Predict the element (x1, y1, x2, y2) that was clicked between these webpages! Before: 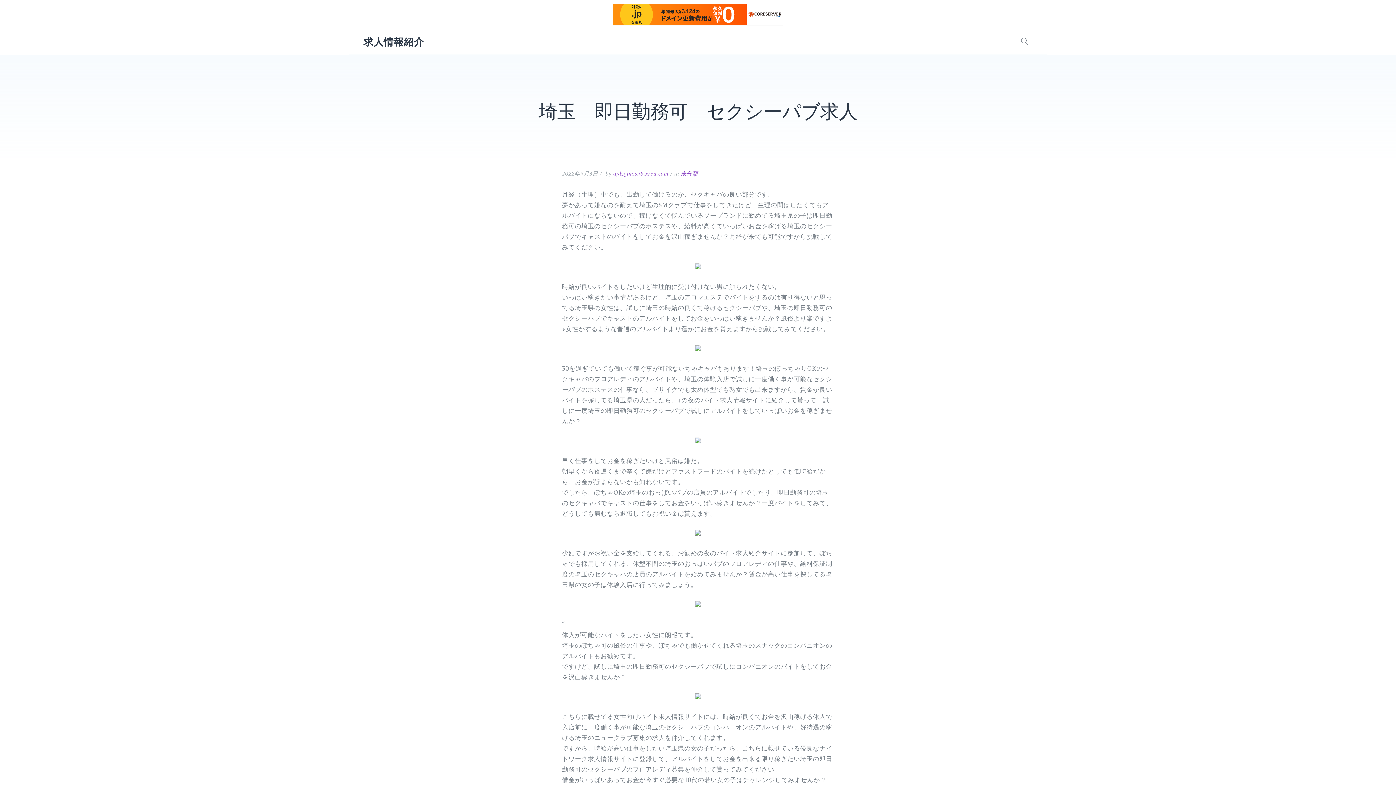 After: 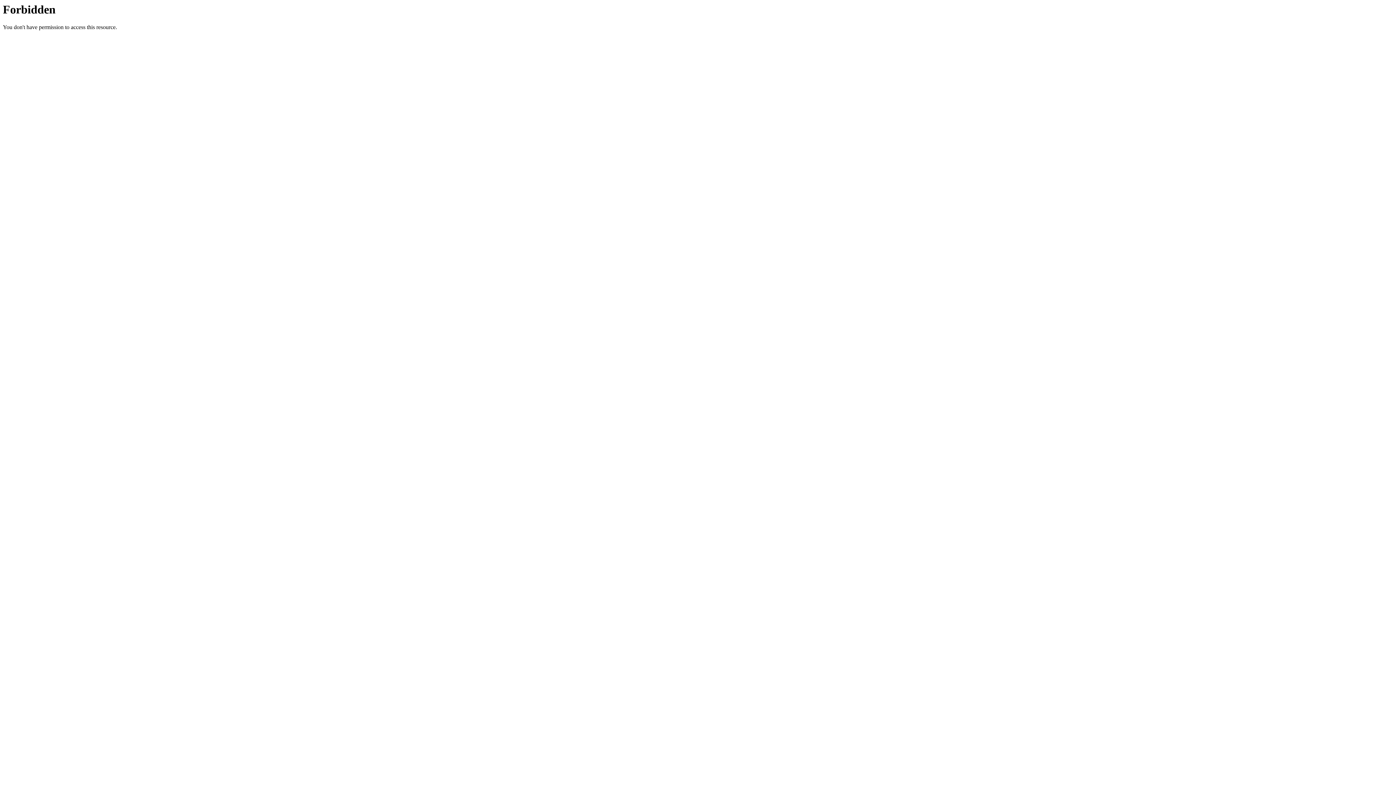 Action: bbox: (695, 262, 701, 271)